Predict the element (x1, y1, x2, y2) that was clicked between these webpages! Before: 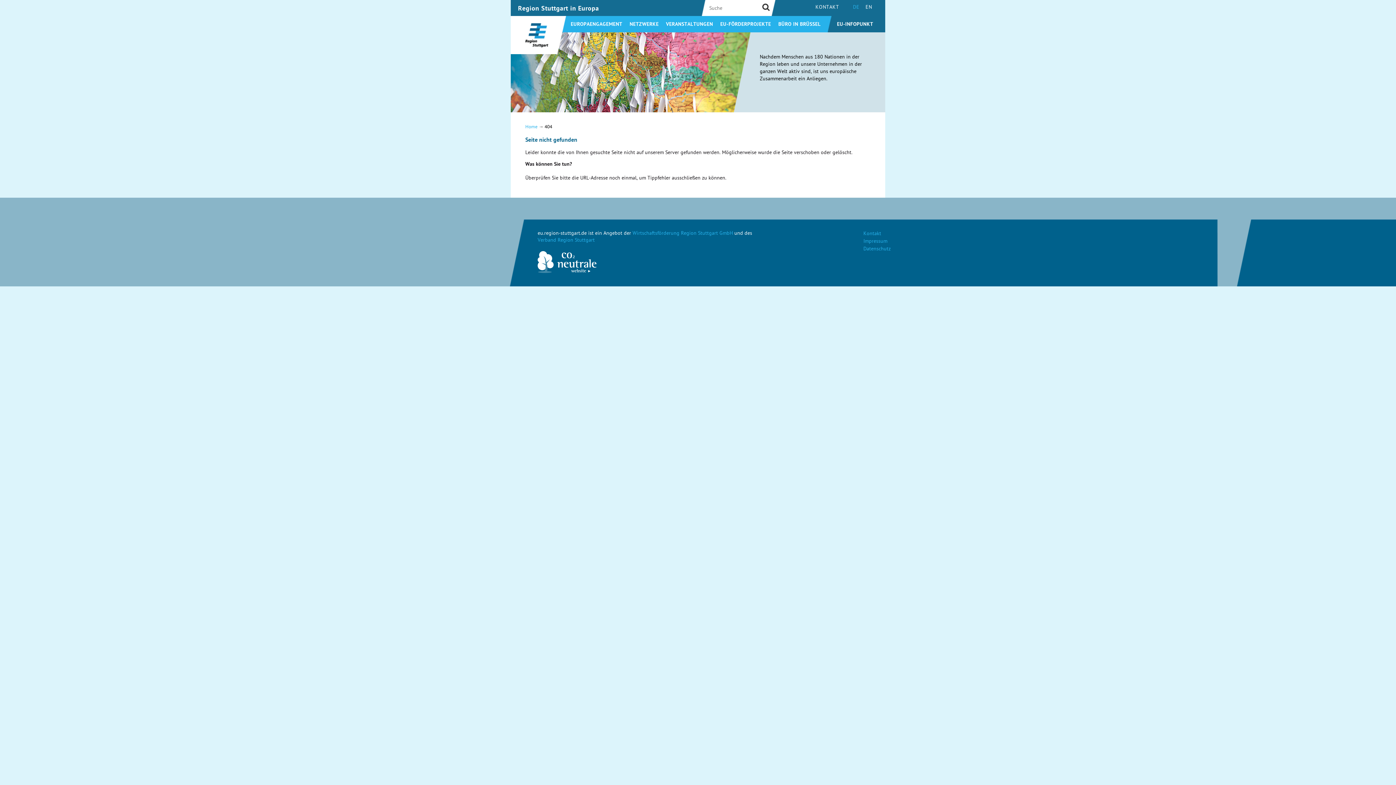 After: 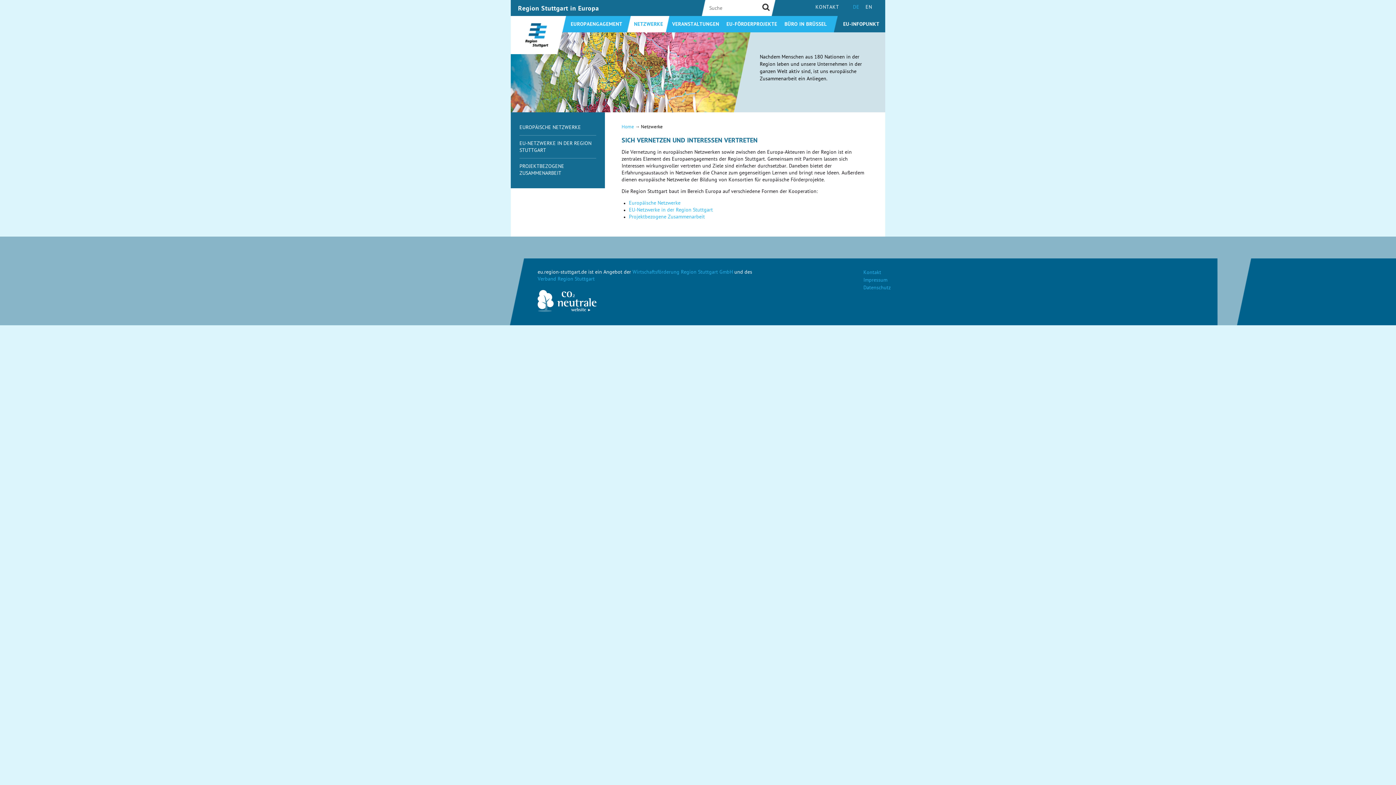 Action: bbox: (626, 21, 662, 28) label: NETZWERKE